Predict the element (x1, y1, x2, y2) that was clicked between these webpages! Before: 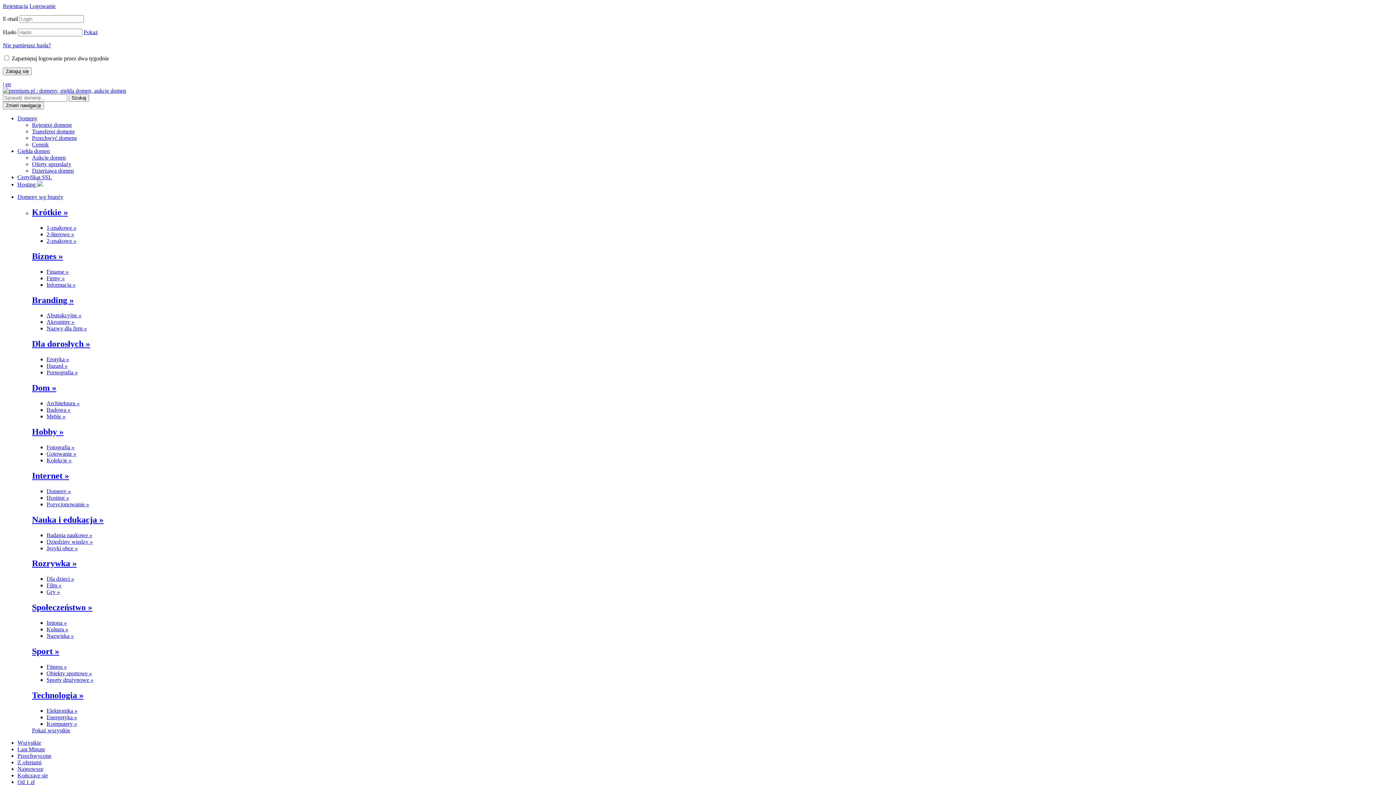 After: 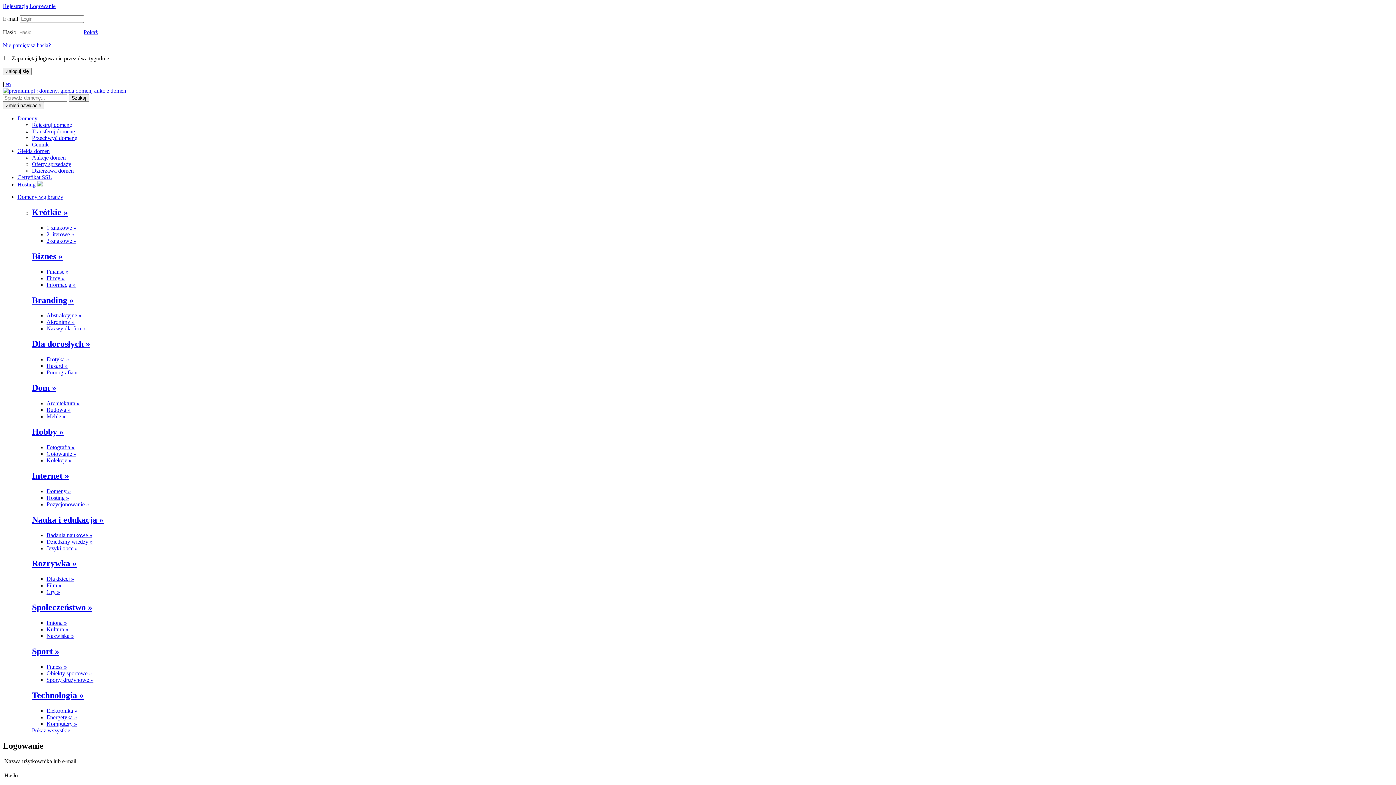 Action: label: Logowanie bbox: (29, 2, 55, 9)